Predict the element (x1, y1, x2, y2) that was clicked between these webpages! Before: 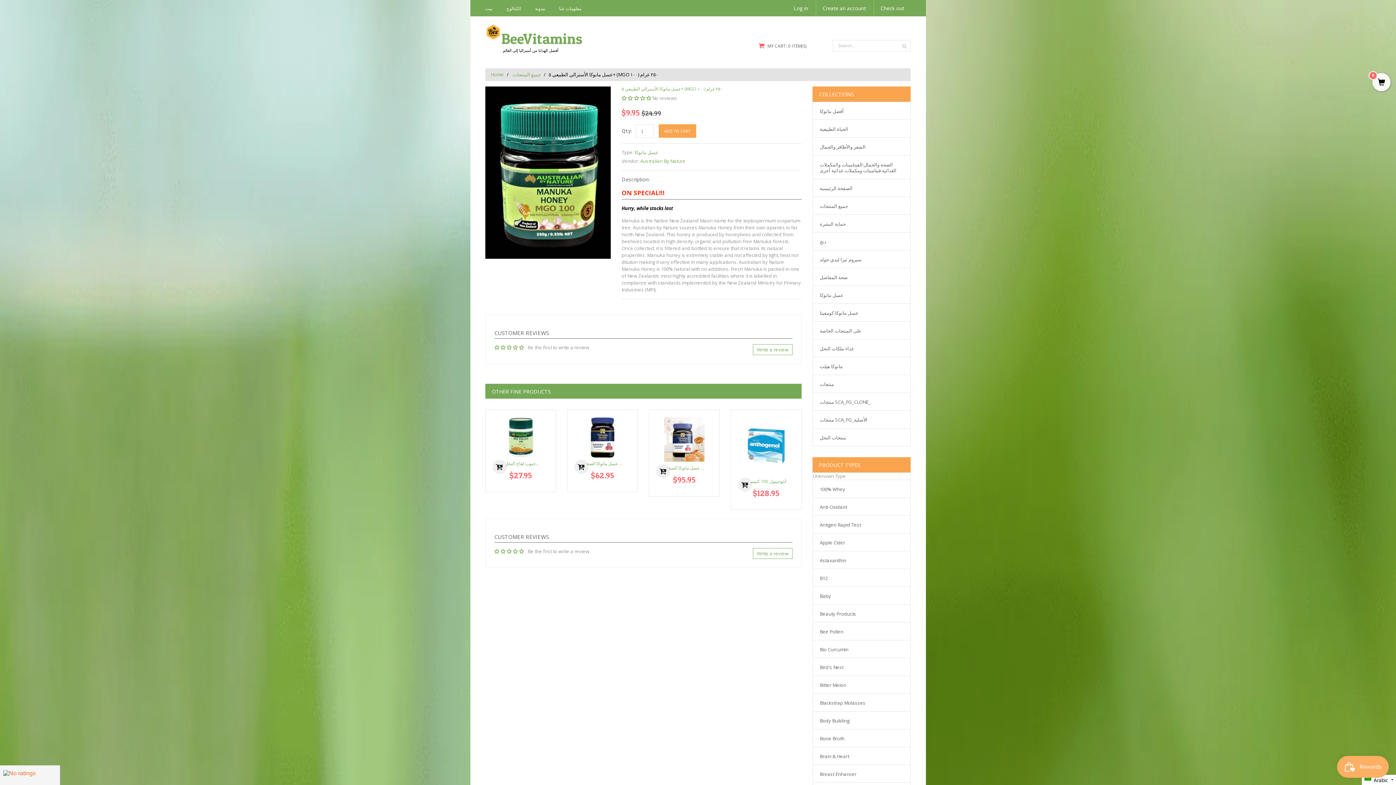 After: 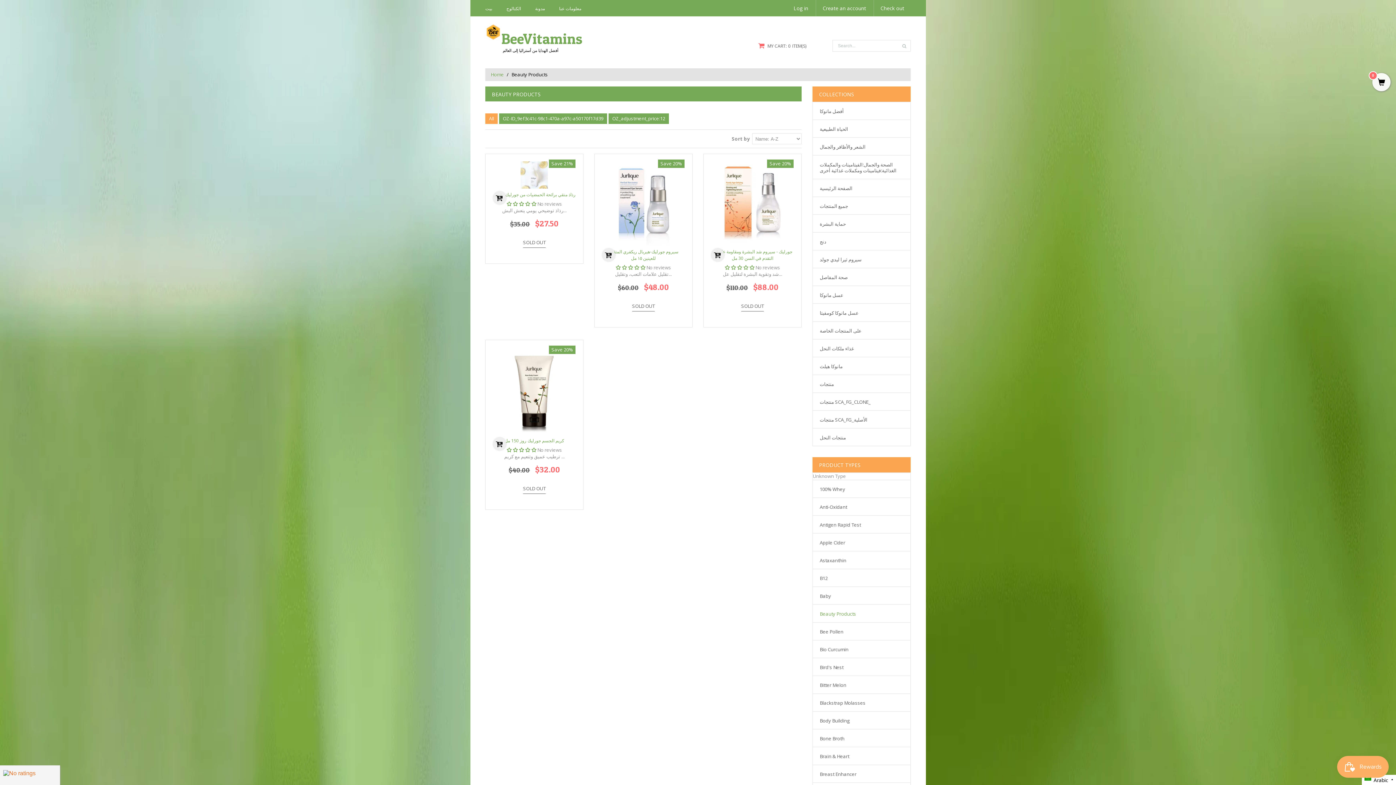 Action: label: Beauty Products bbox: (813, 602, 857, 620)